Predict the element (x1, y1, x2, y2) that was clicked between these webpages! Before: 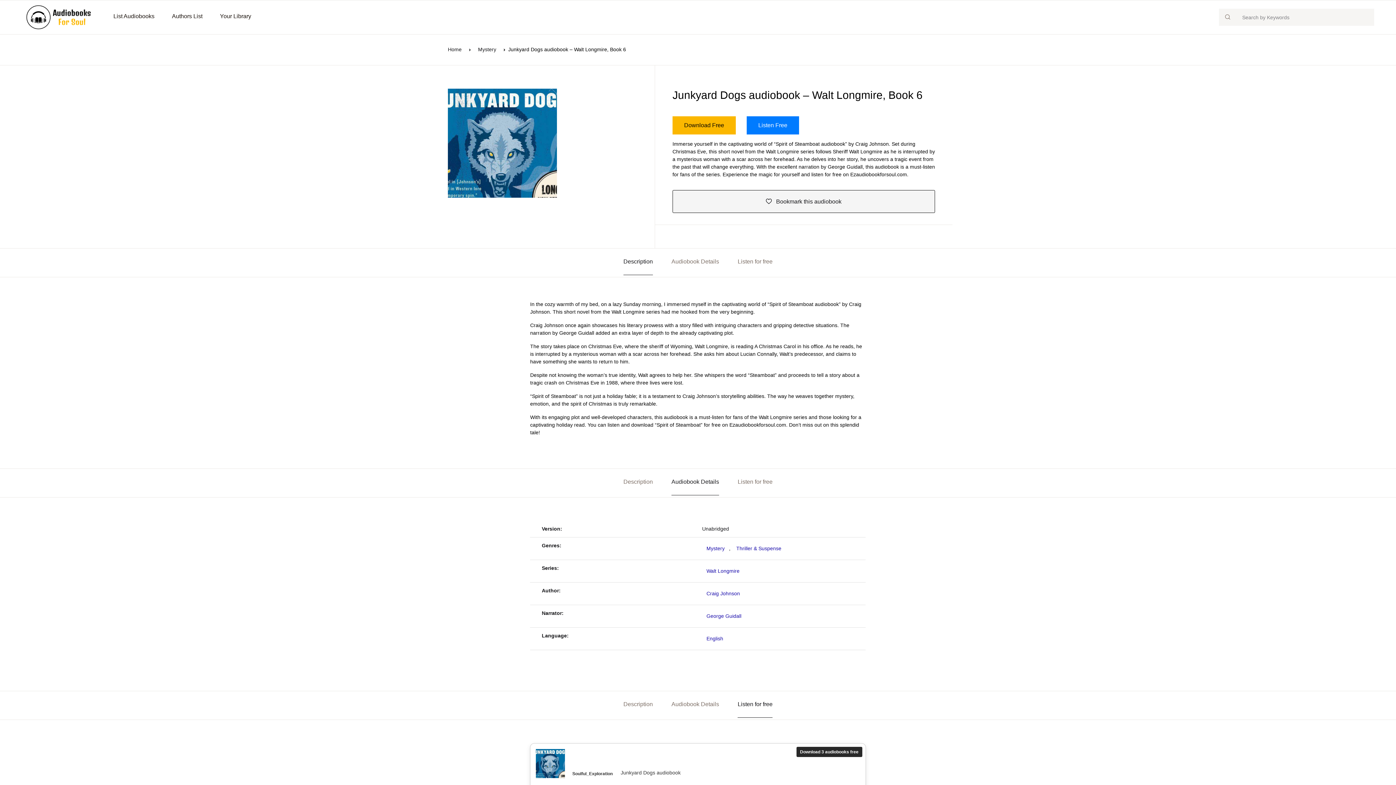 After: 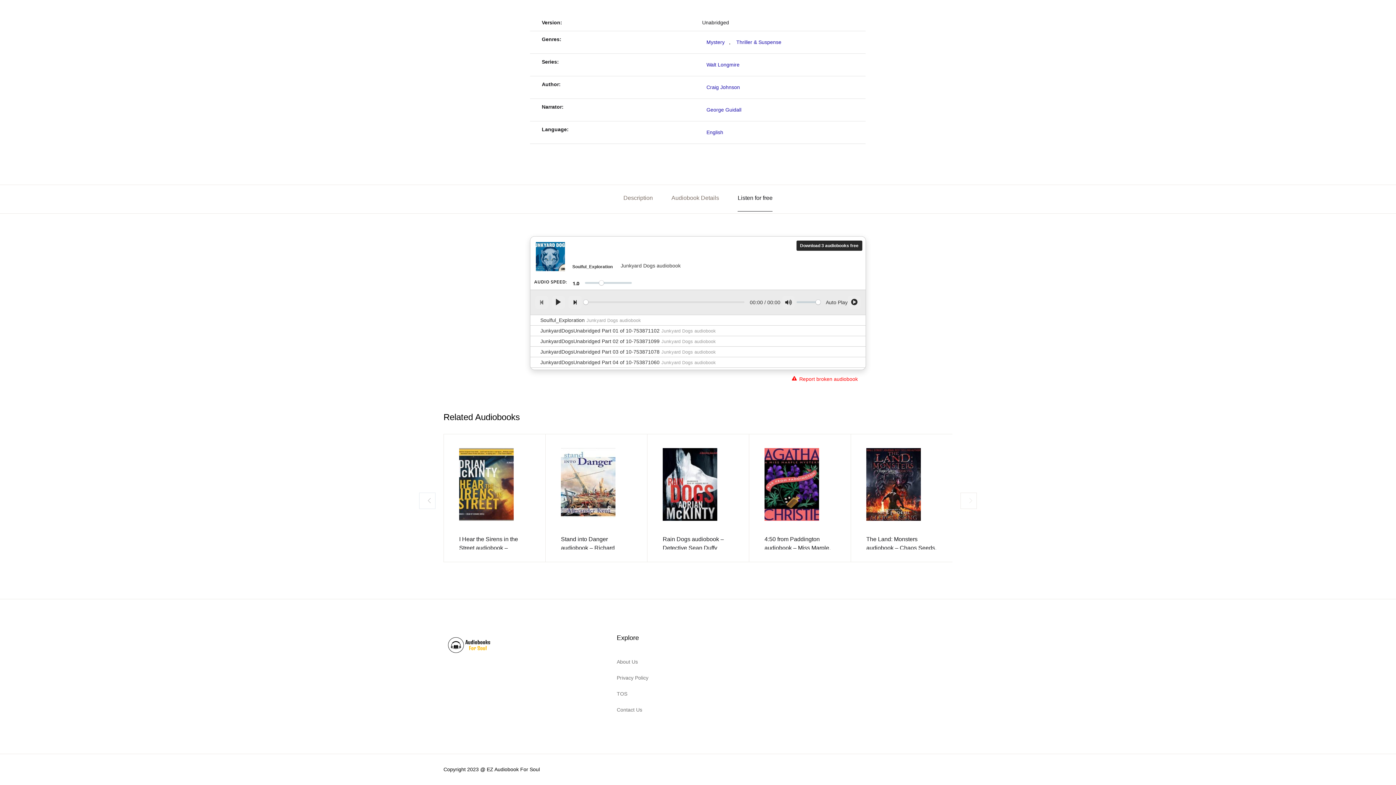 Action: bbox: (737, 248, 772, 275) label: Listen for free